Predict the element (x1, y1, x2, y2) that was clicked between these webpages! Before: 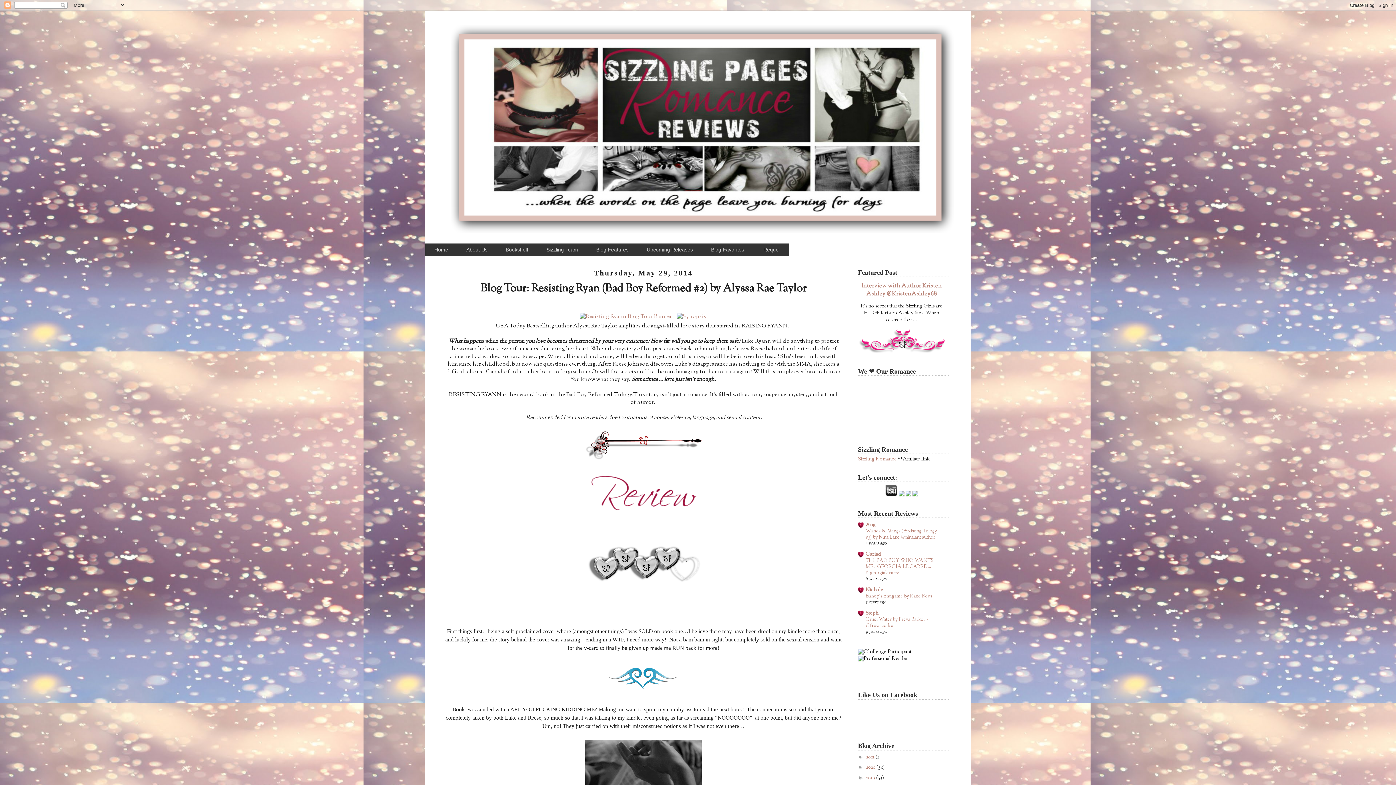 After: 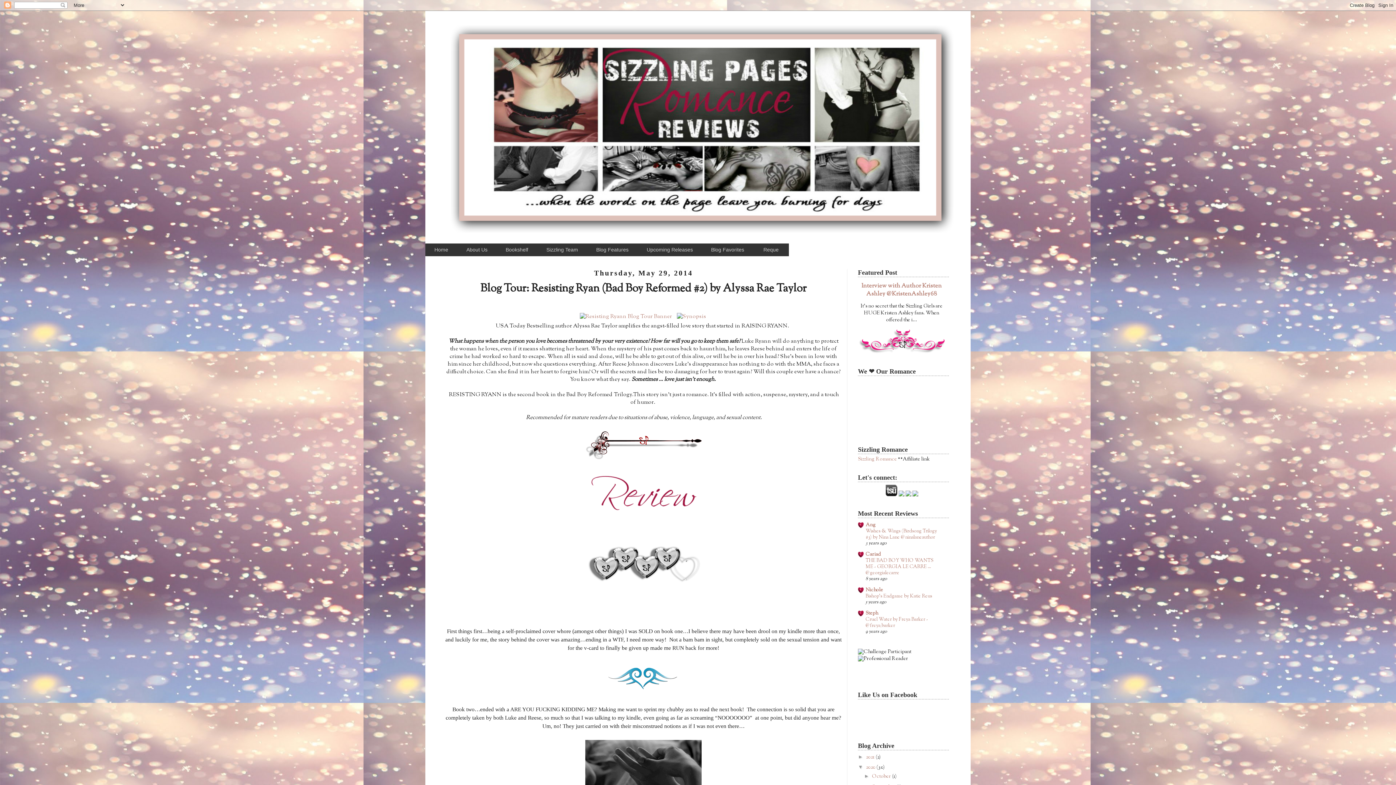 Action: bbox: (858, 764, 866, 770) label: ►  